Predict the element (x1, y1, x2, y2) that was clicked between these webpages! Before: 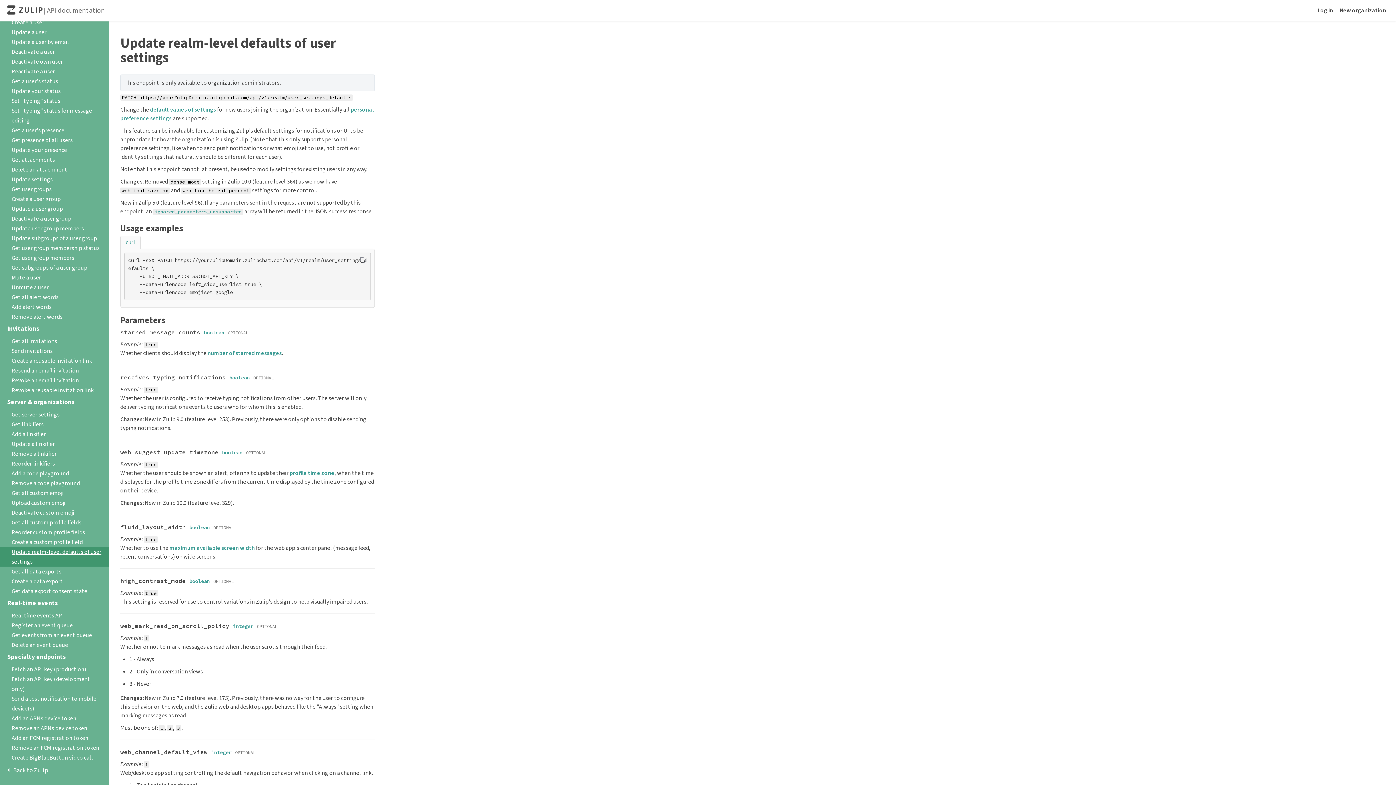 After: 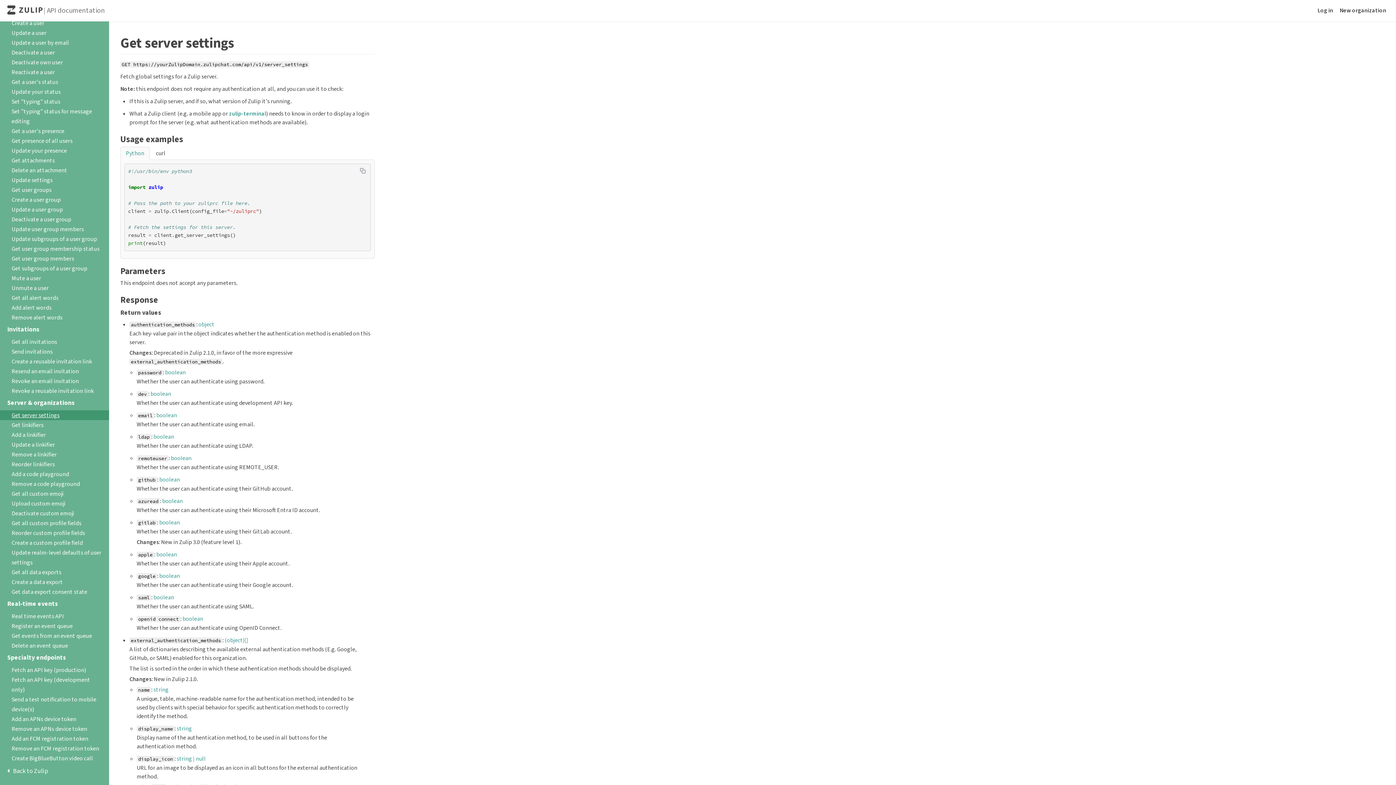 Action: bbox: (0, 409, 109, 419) label: Get server settings